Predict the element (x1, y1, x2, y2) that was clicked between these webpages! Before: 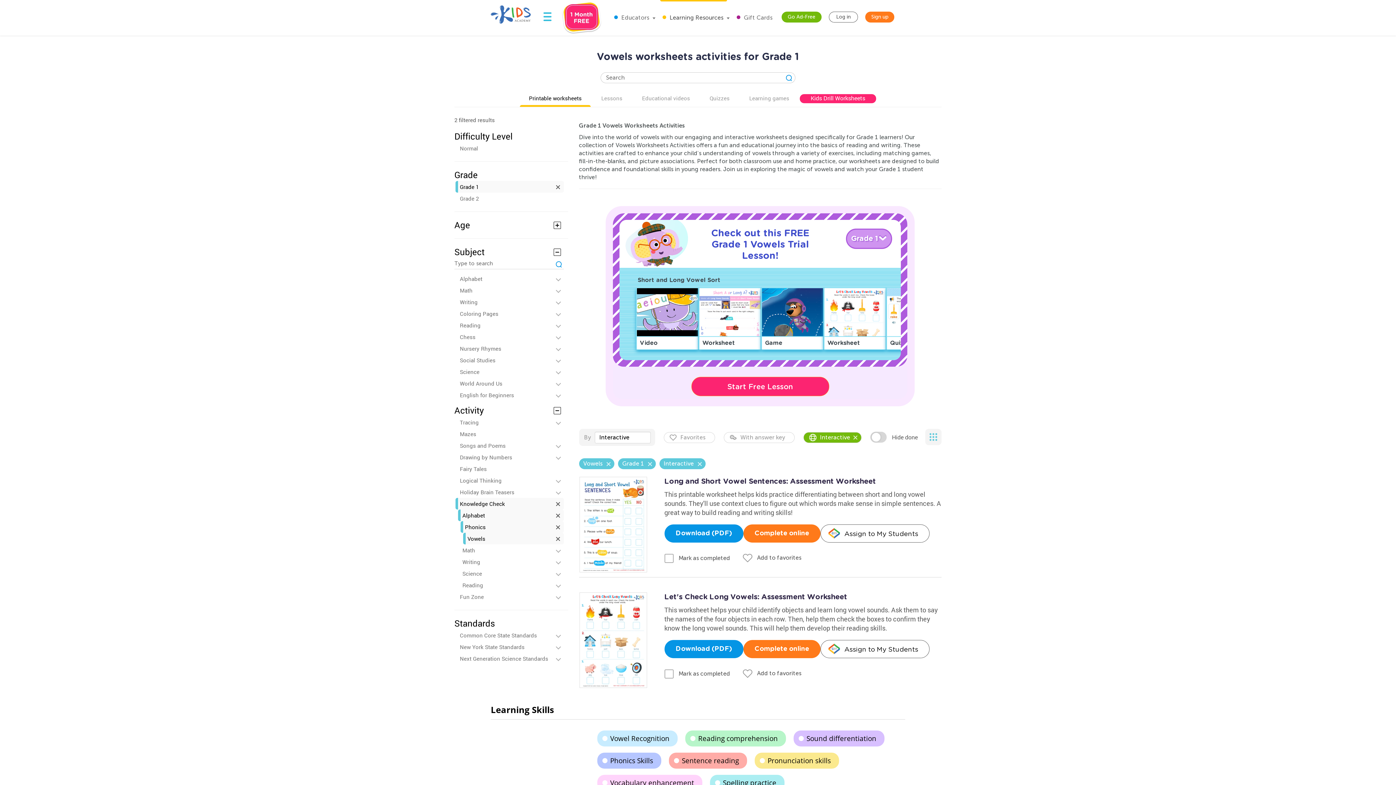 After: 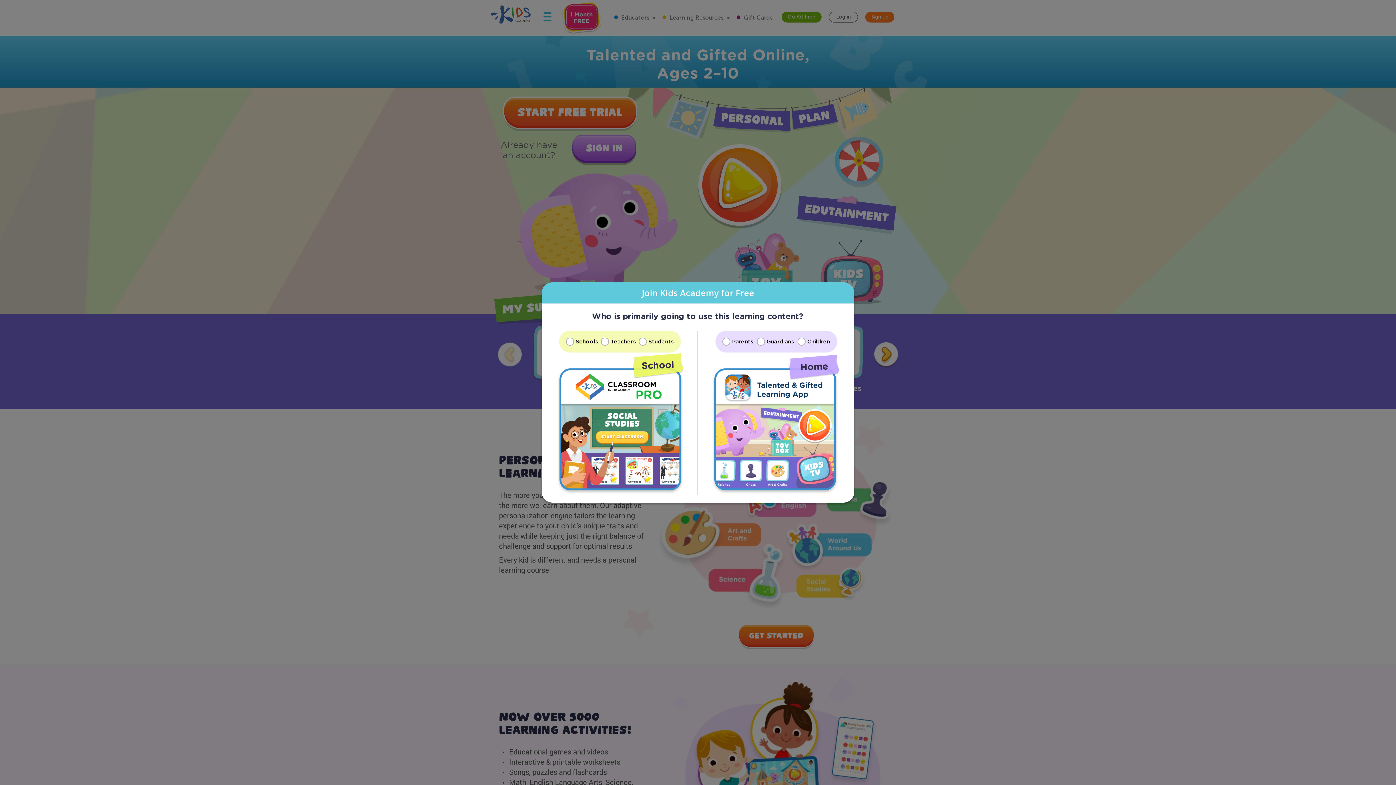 Action: bbox: (561, 1, 601, 34)